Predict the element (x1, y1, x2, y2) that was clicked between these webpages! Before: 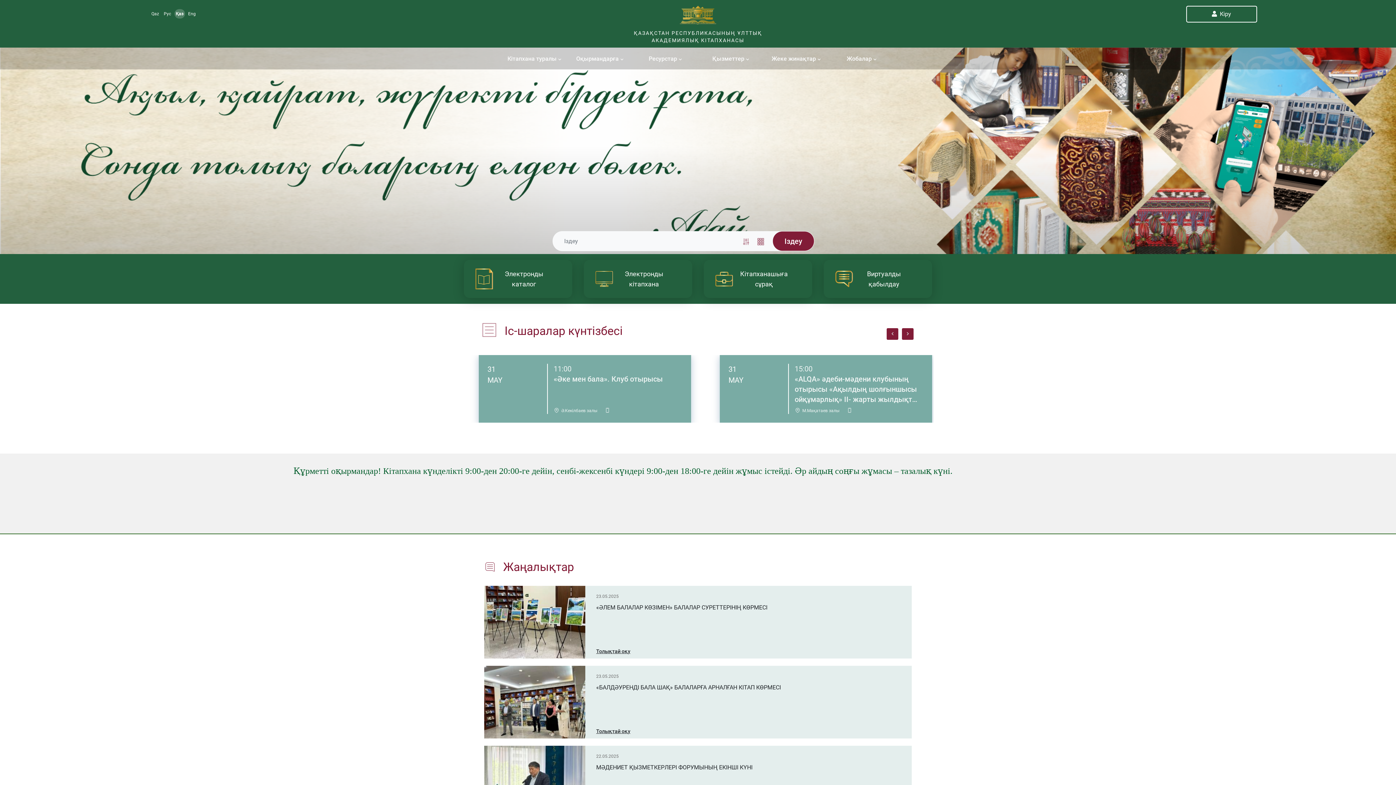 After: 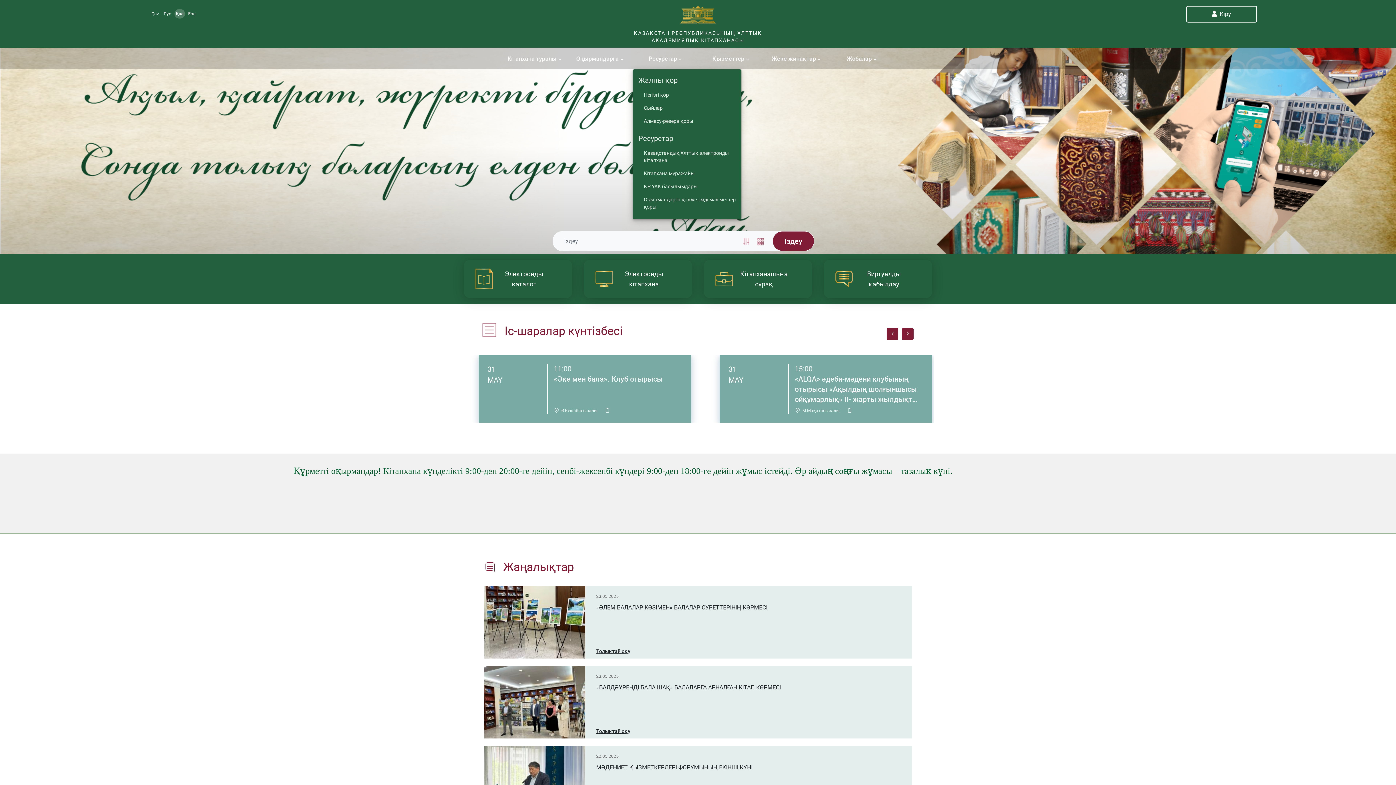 Action: label: Ресурстар bbox: (632, 48, 698, 69)